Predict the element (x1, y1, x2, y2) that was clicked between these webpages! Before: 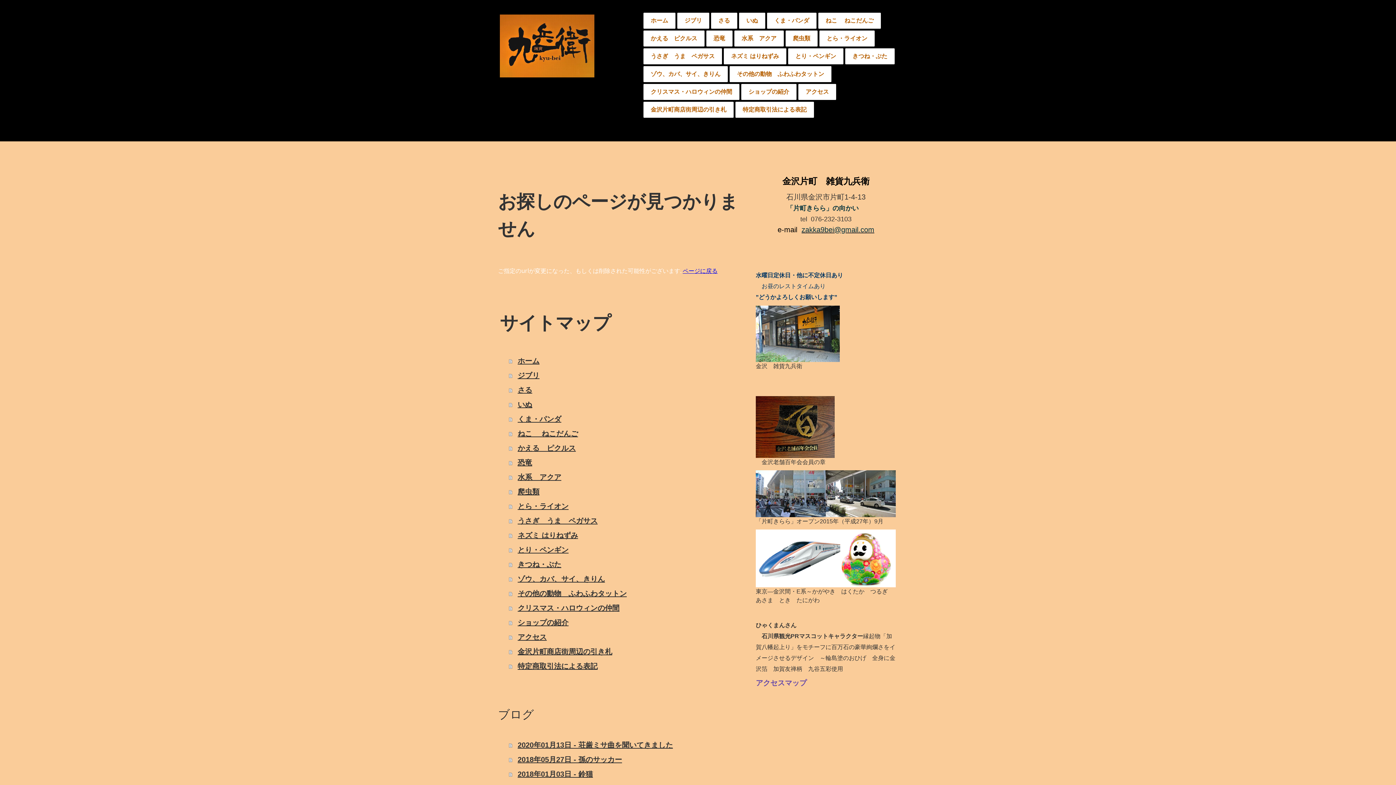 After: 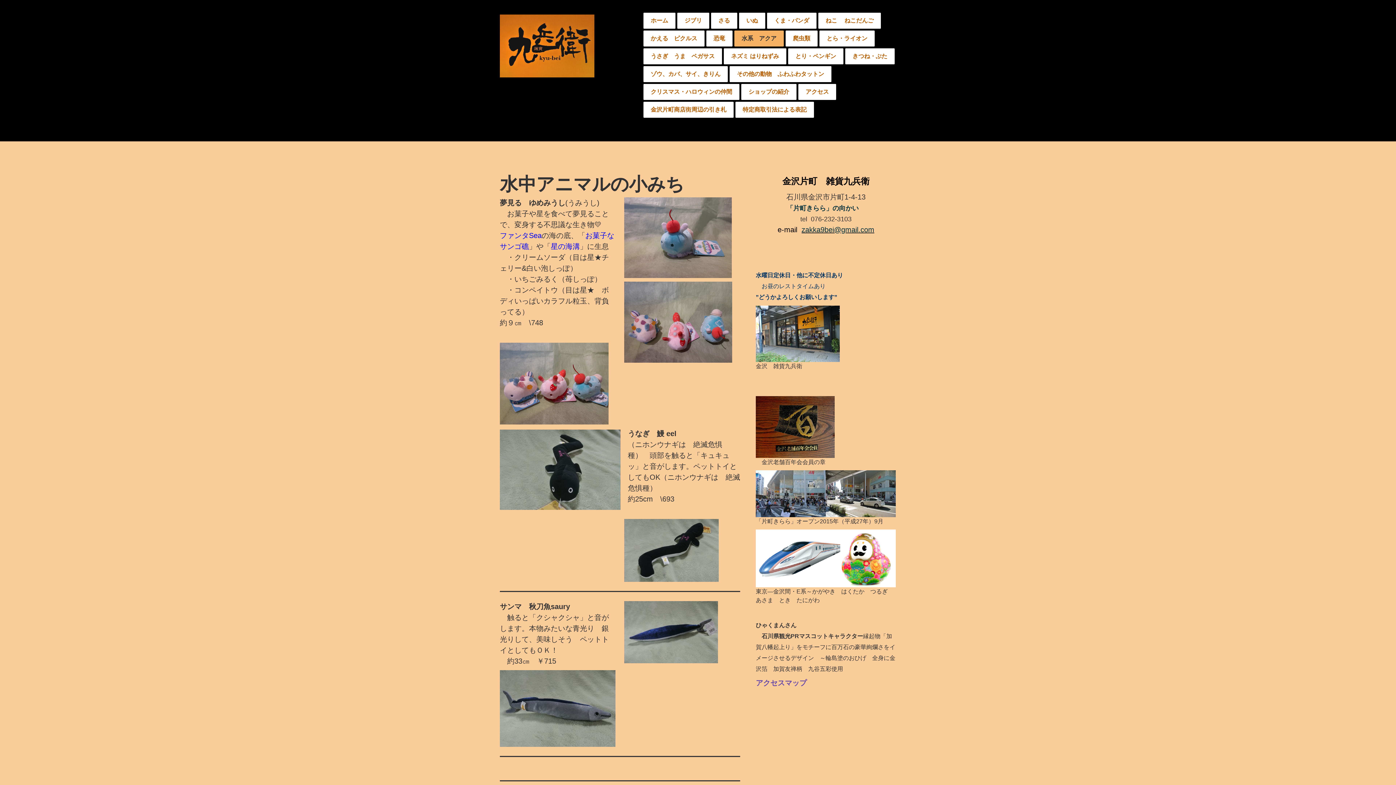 Action: bbox: (509, 470, 742, 484) label: 水系　アクア